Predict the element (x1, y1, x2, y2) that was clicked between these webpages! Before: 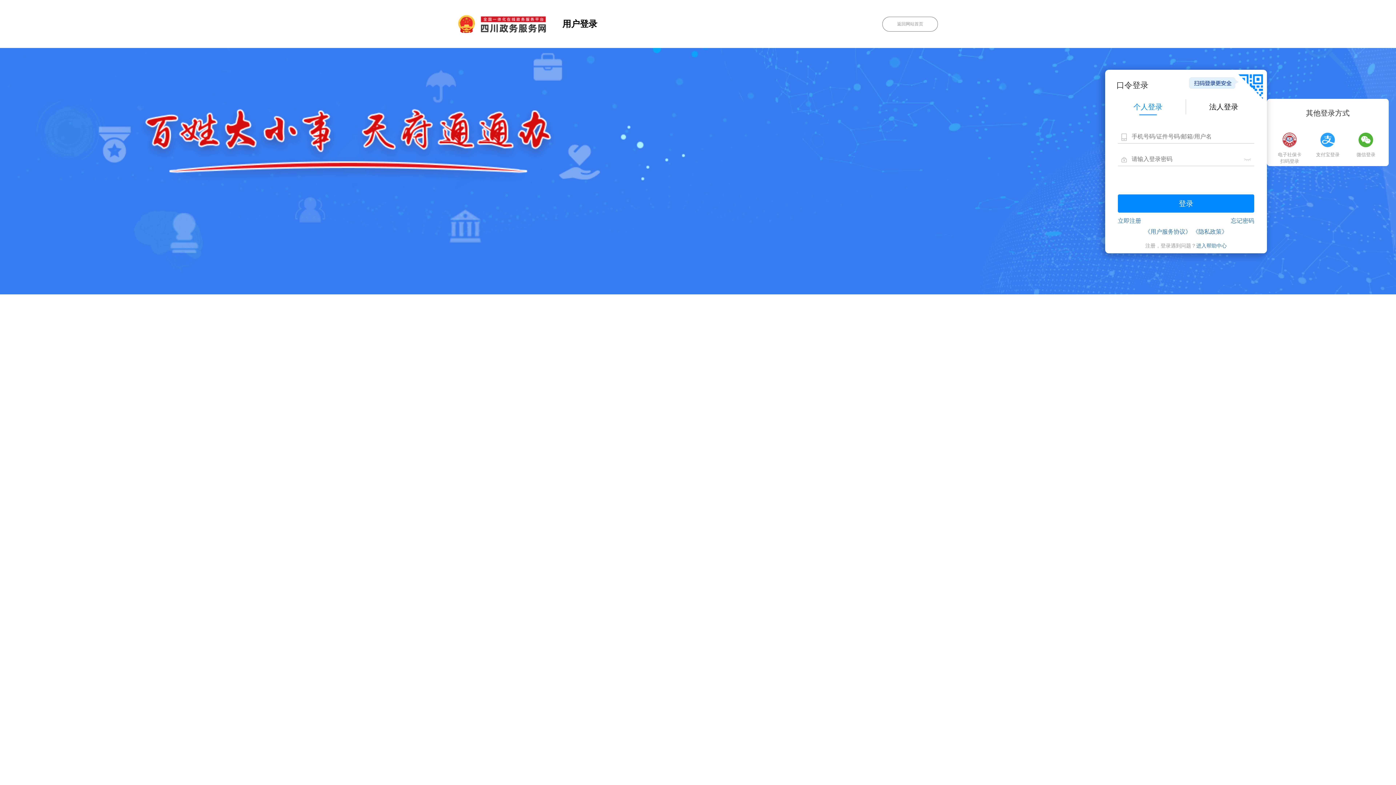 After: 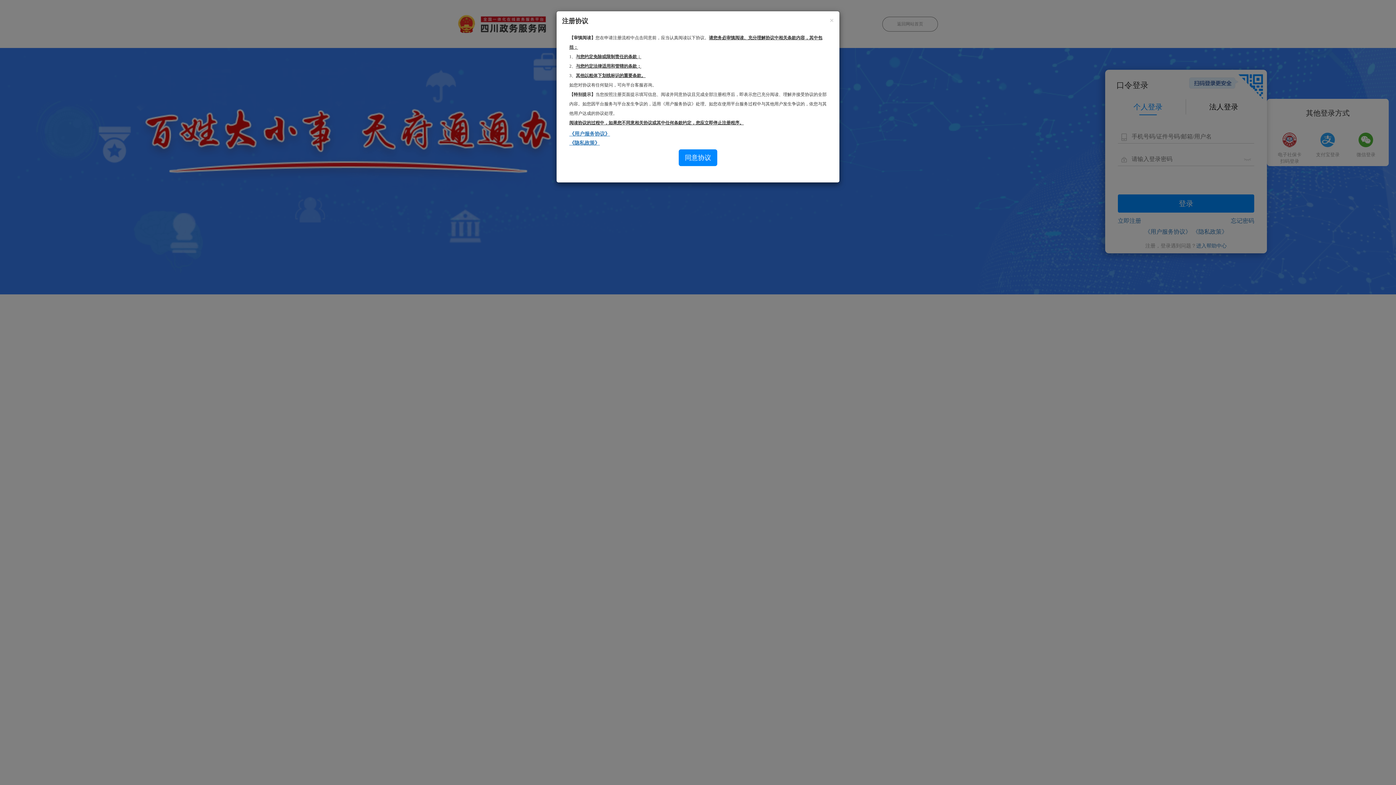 Action: bbox: (1282, 132, 1297, 147)